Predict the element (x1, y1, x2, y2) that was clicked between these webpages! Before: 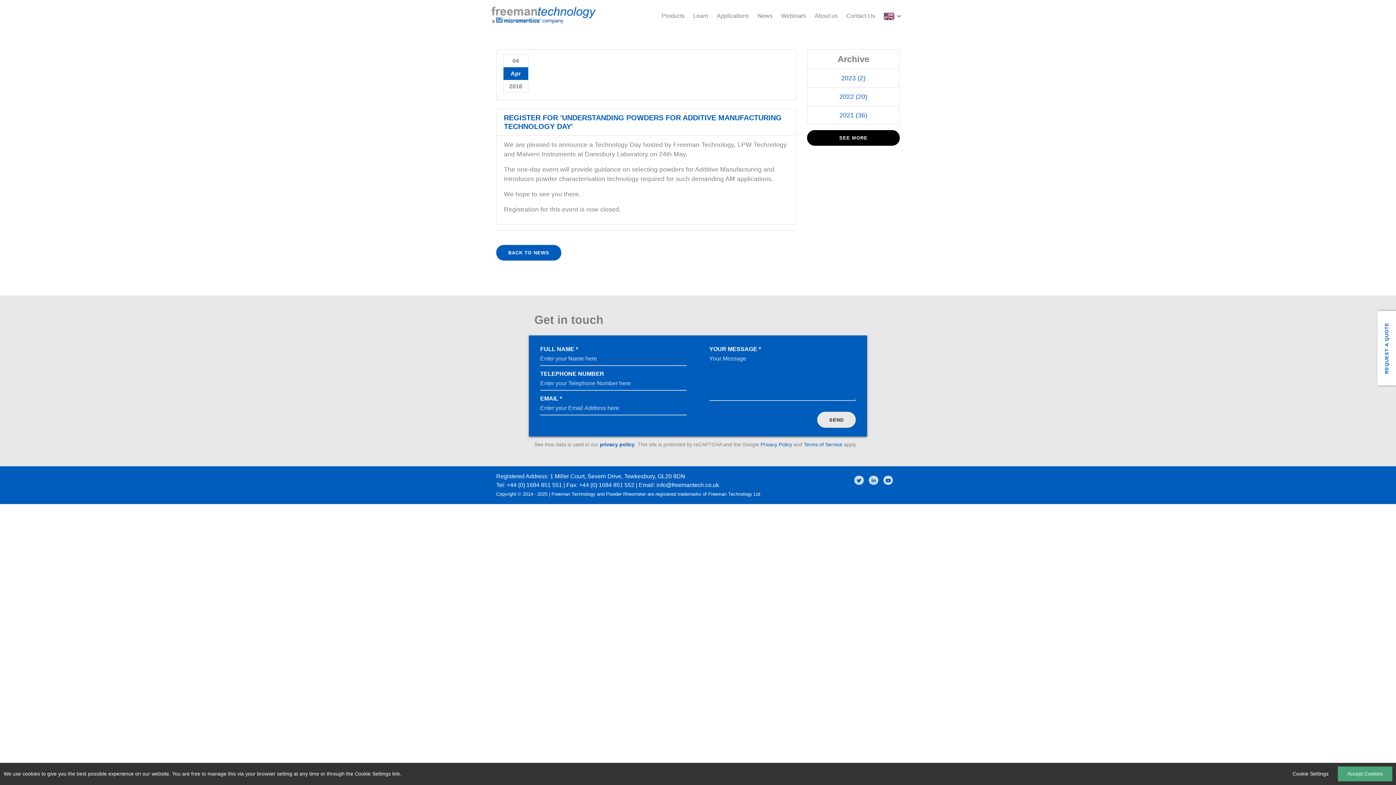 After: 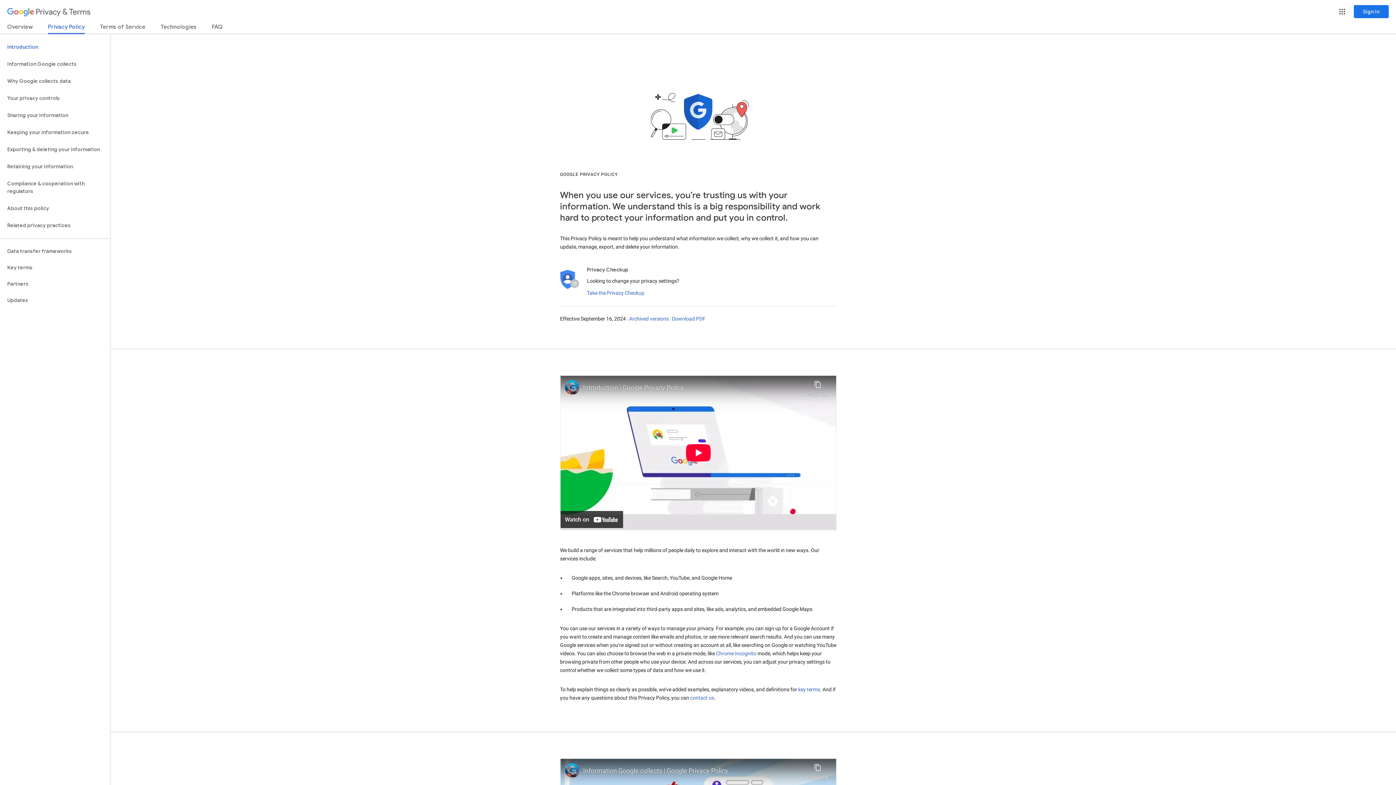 Action: label: Privacy Policy bbox: (760, 441, 792, 447)